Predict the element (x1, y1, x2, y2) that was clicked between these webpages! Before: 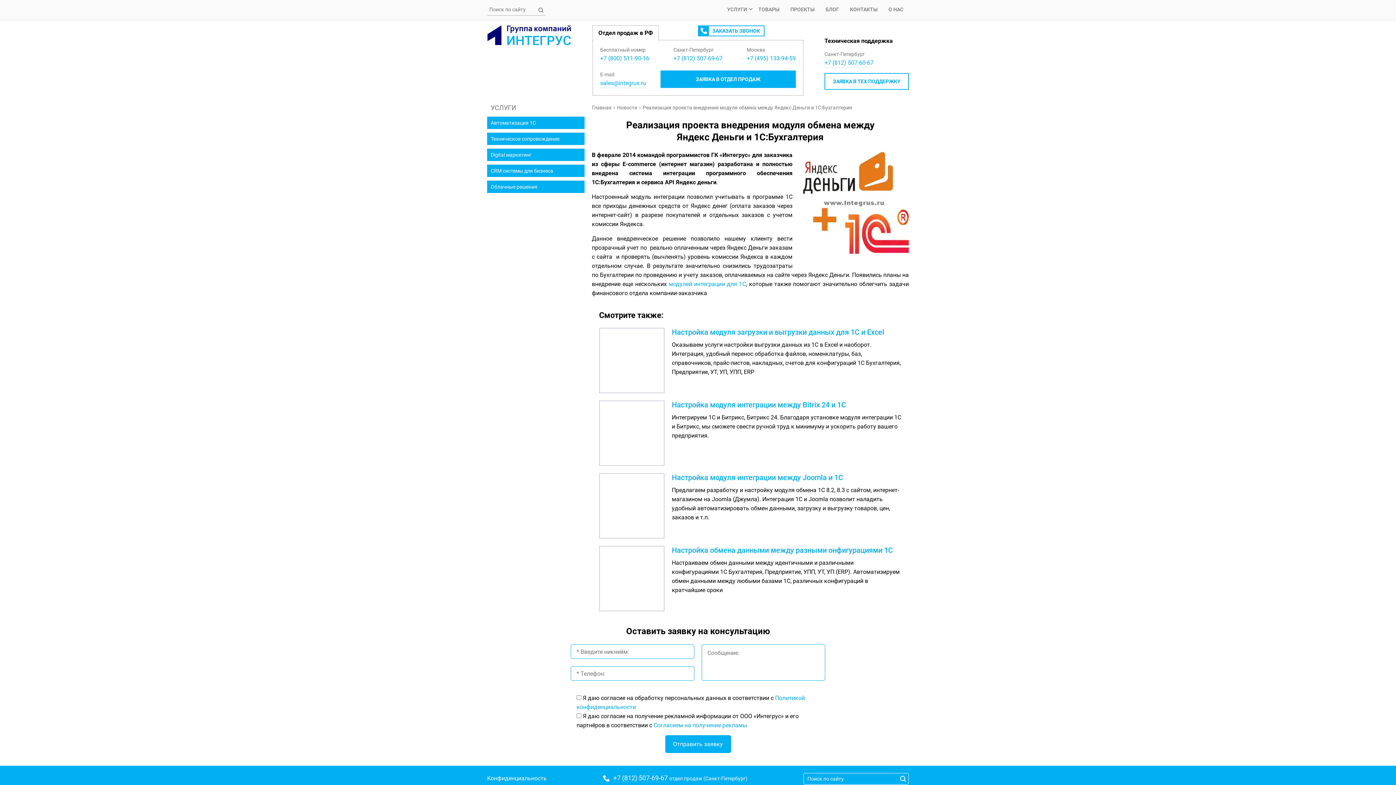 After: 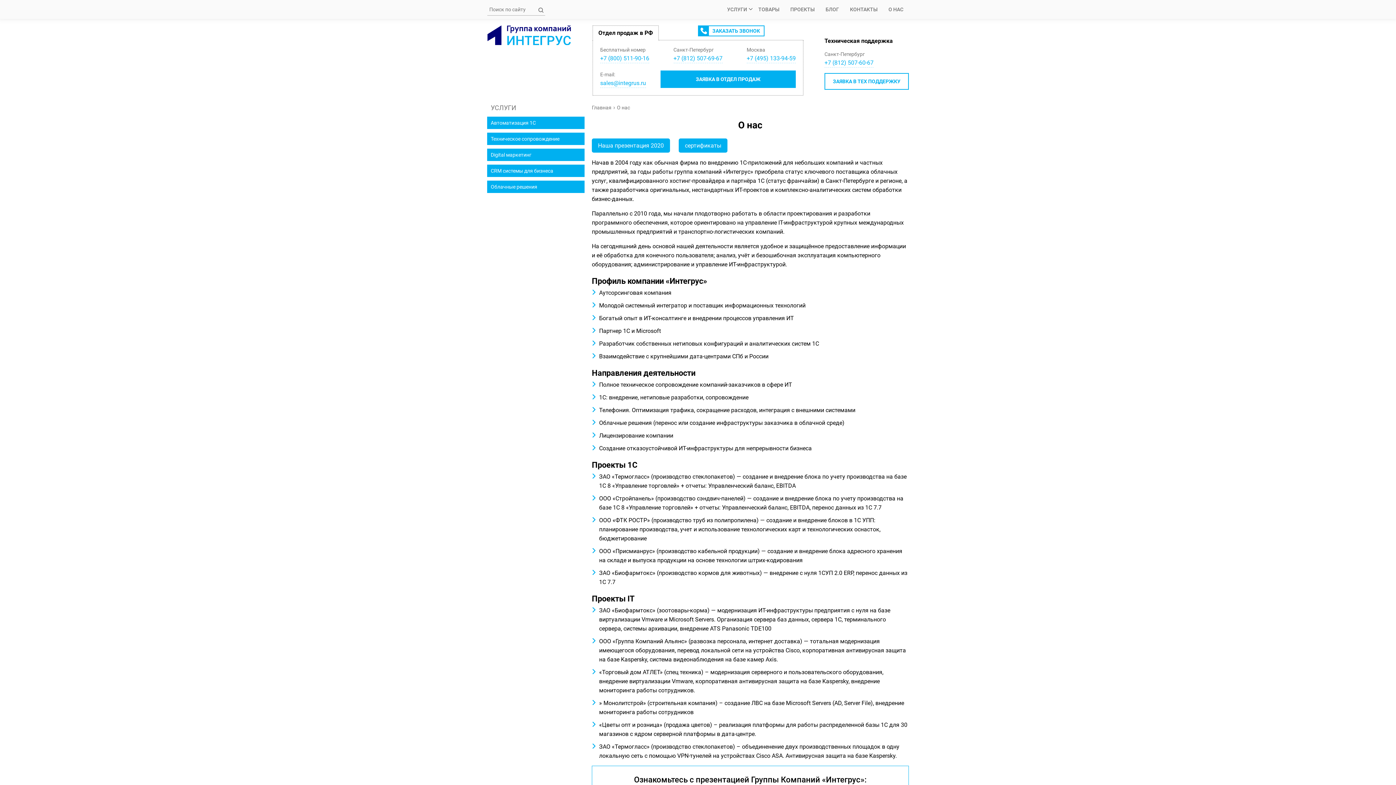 Action: label: О НАС bbox: (883, 0, 909, 18)